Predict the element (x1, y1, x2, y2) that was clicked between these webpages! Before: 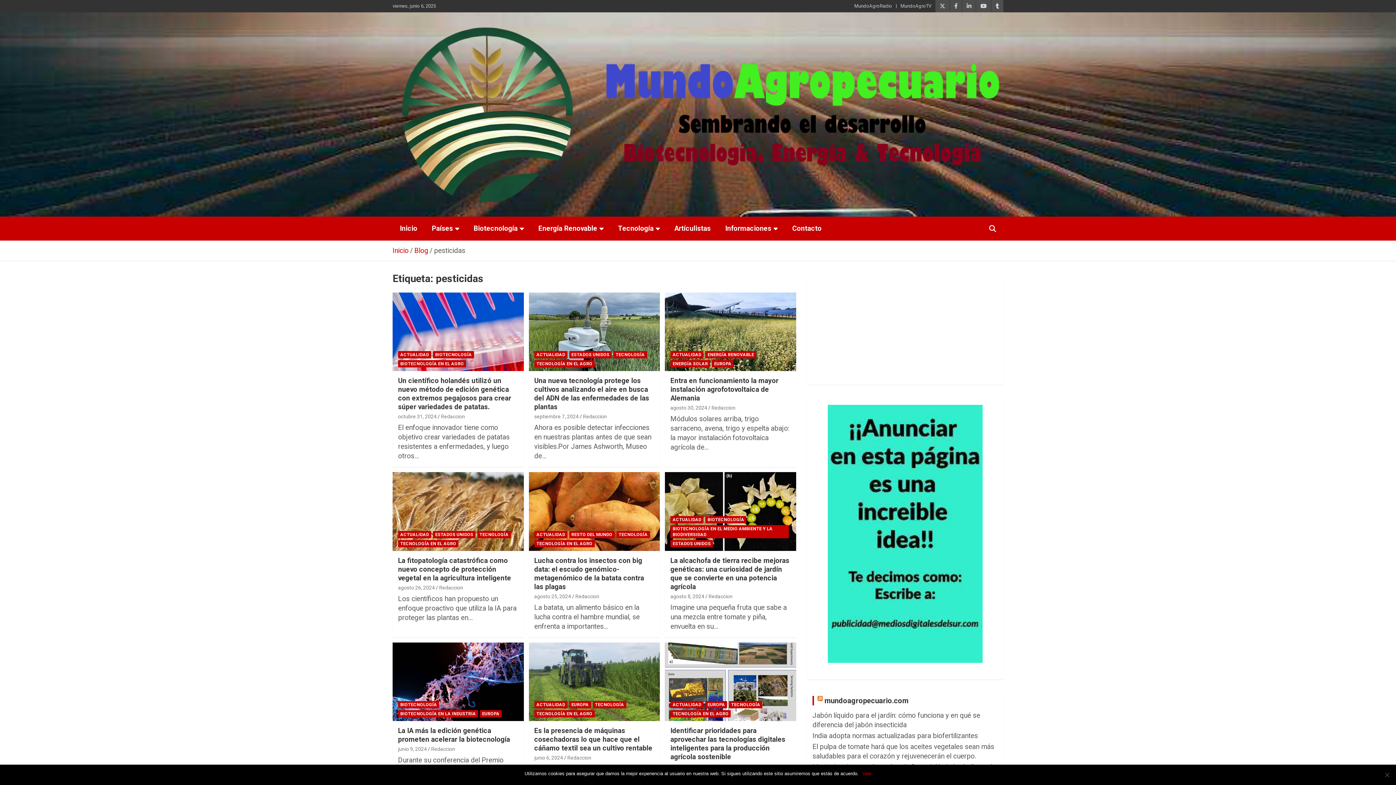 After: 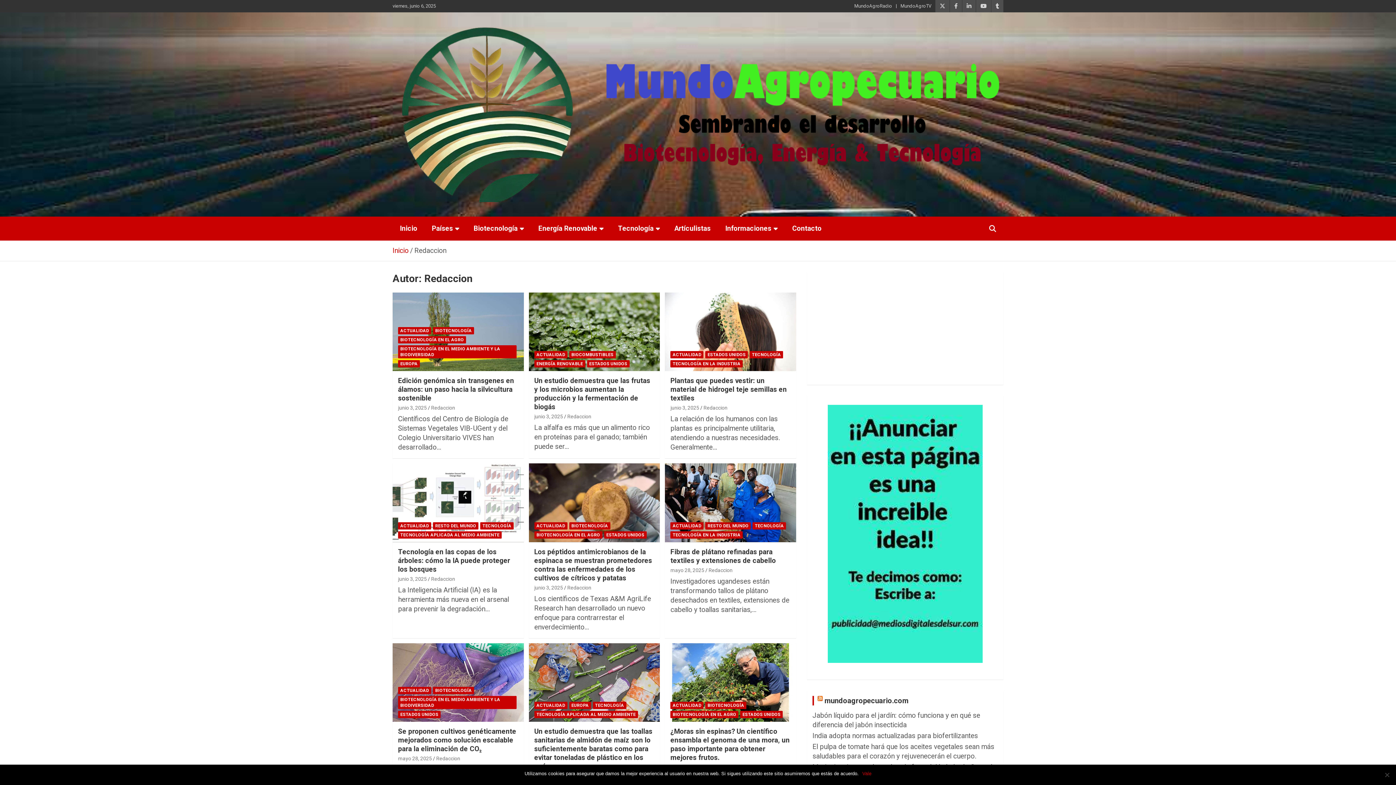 Action: bbox: (567, 755, 591, 761) label: Redaccion